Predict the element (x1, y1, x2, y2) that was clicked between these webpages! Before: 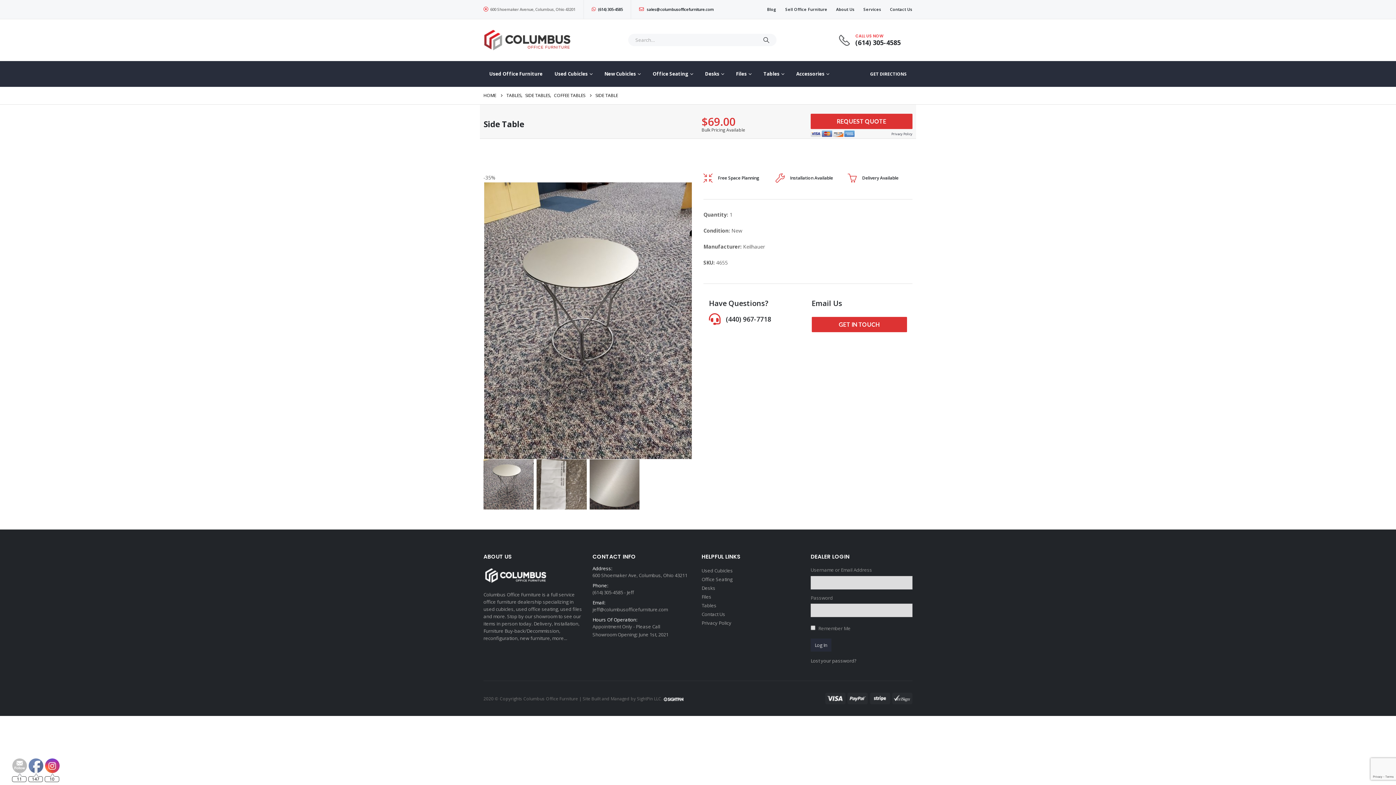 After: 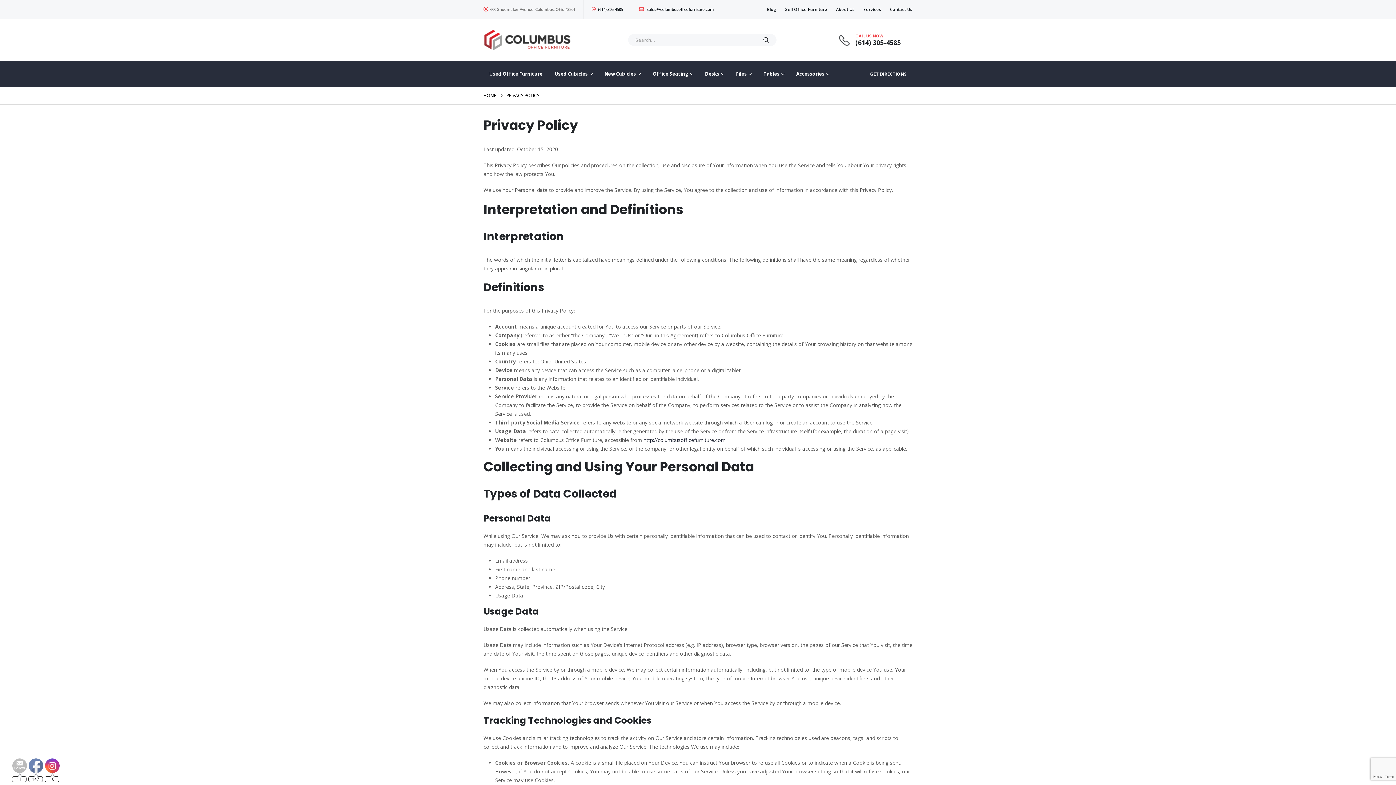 Action: label: Privacy Policy bbox: (701, 620, 731, 626)